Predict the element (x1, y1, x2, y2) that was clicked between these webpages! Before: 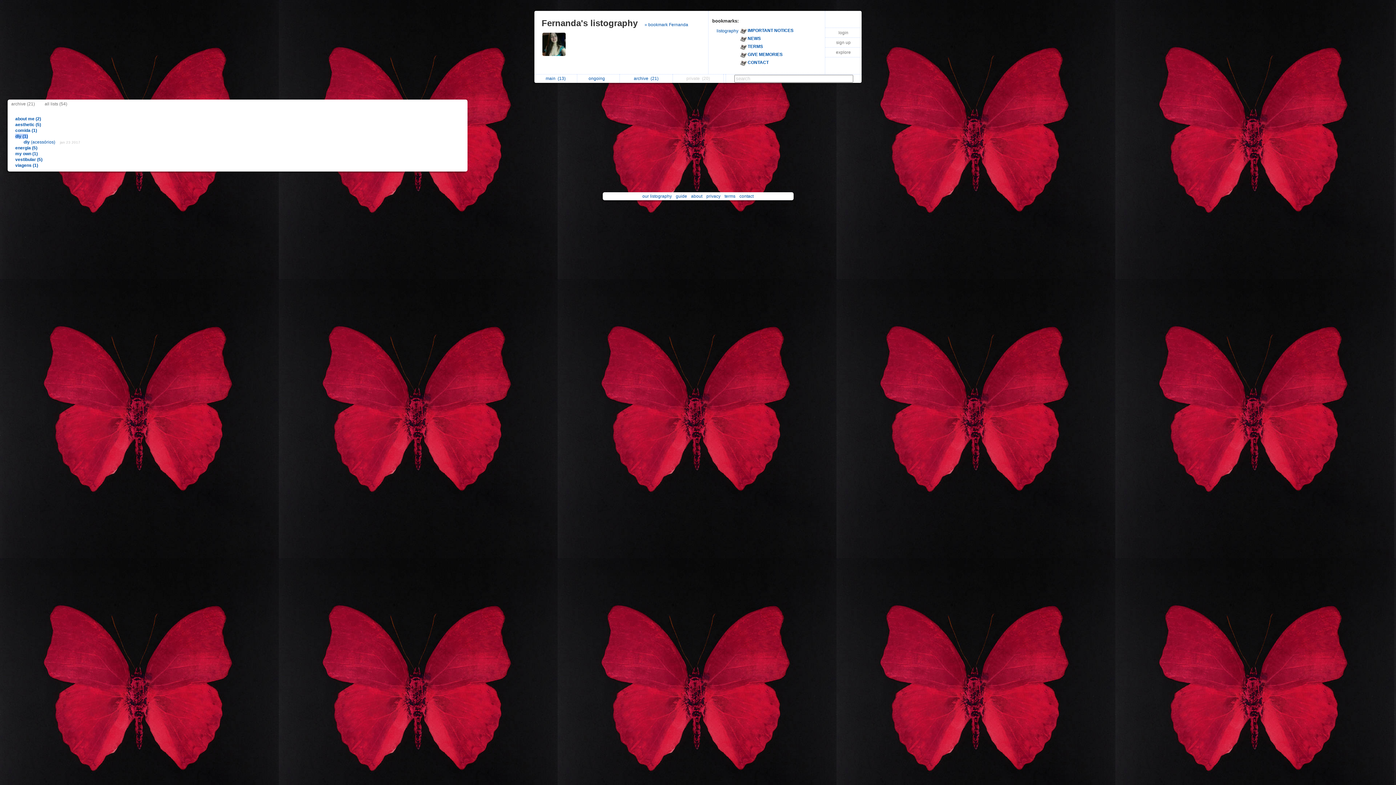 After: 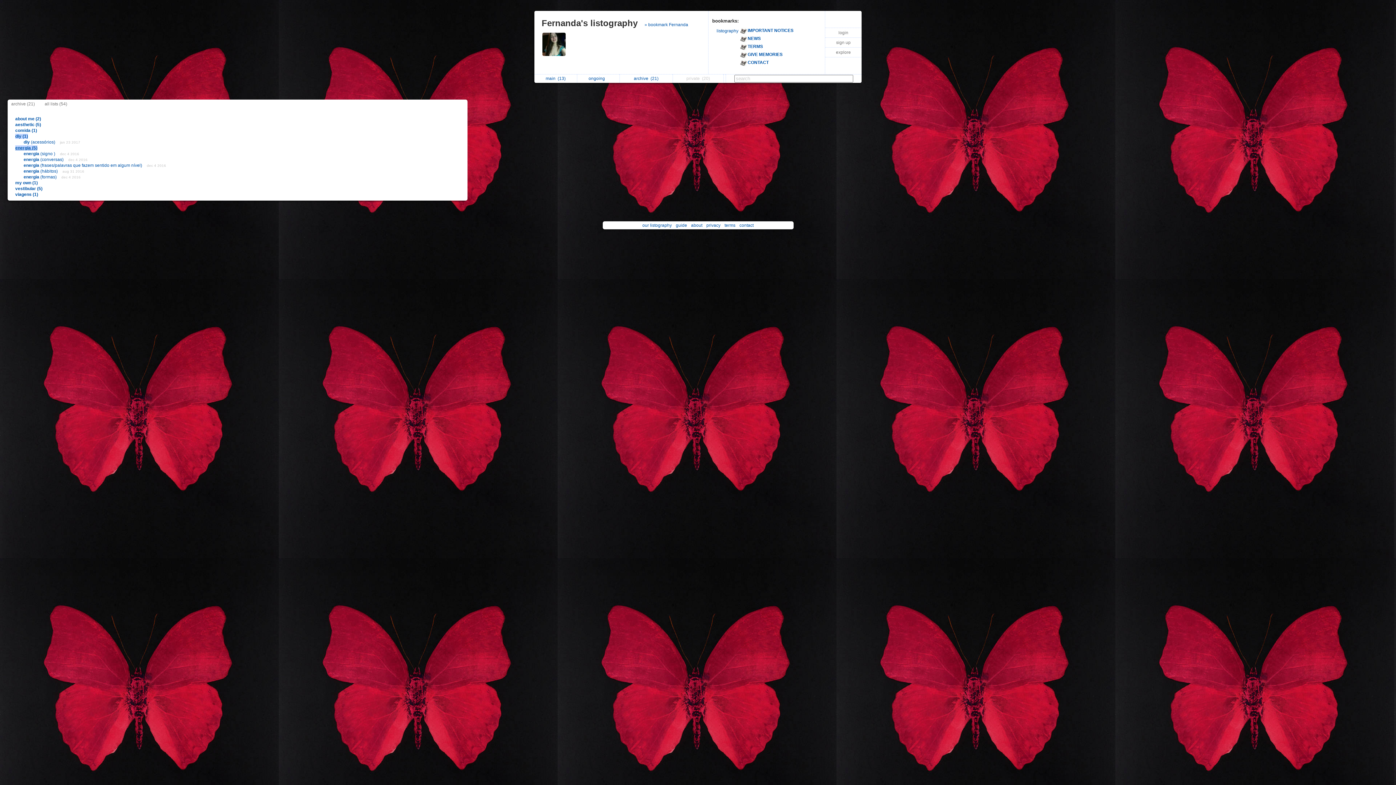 Action: label: energia (5) bbox: (15, 145, 37, 150)